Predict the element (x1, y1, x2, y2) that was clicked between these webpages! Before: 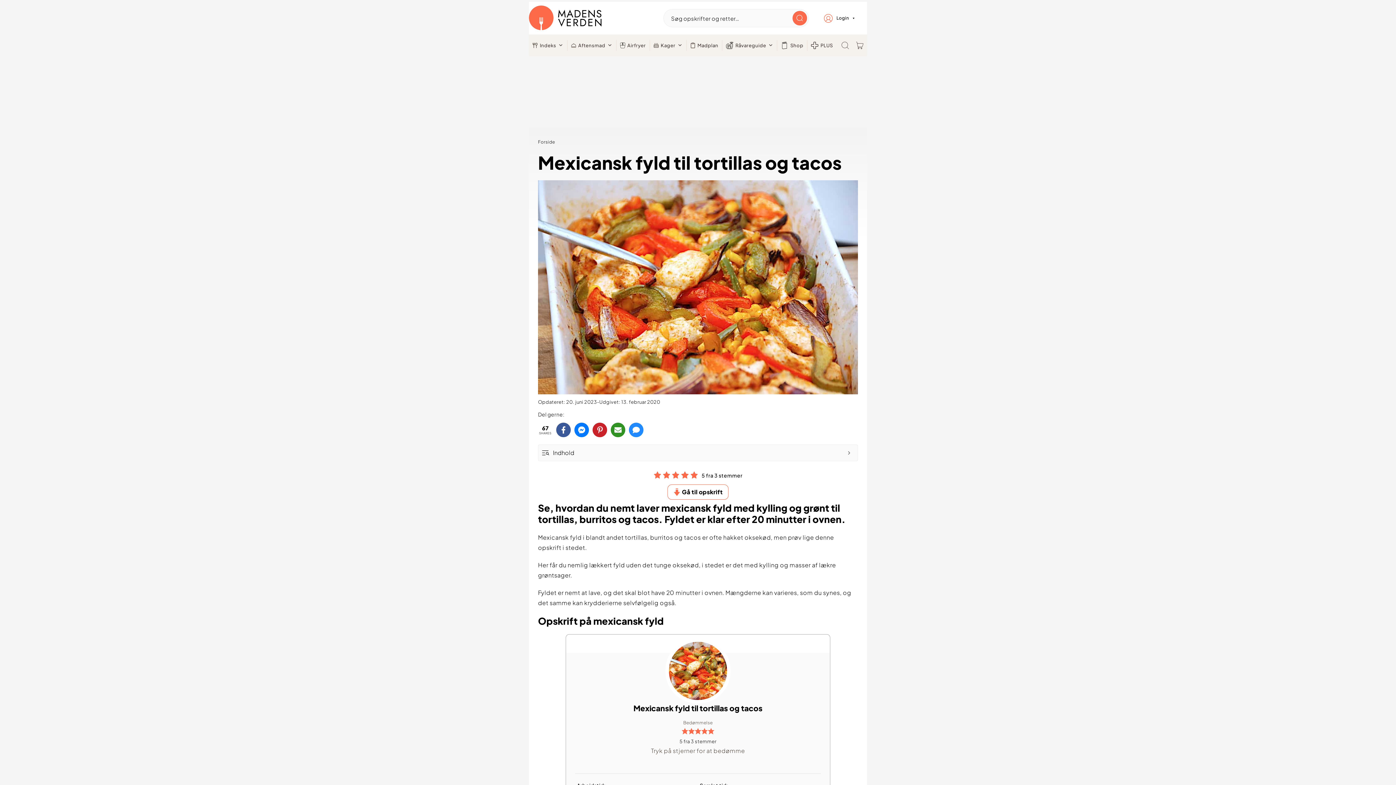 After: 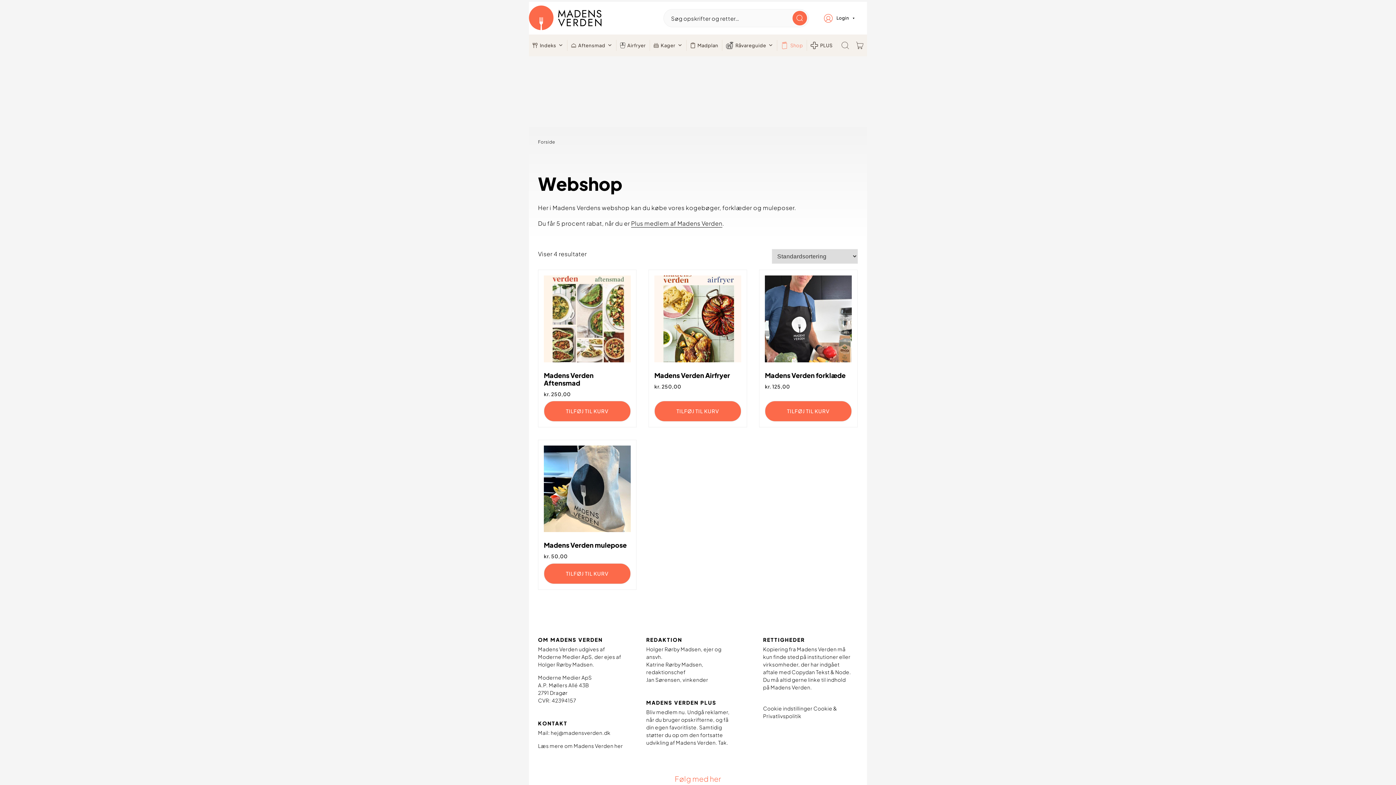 Action: label: Shop bbox: (777, 40, 807, 50)